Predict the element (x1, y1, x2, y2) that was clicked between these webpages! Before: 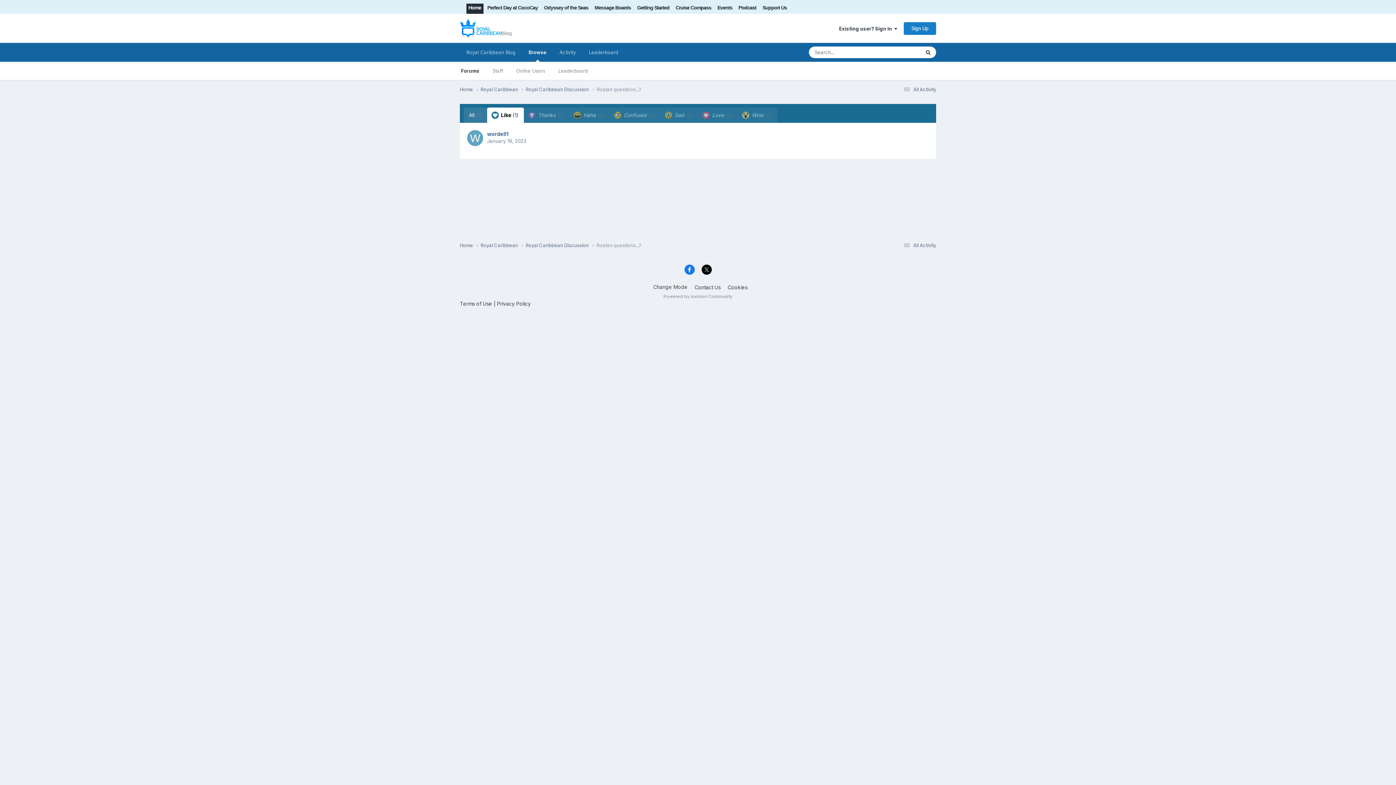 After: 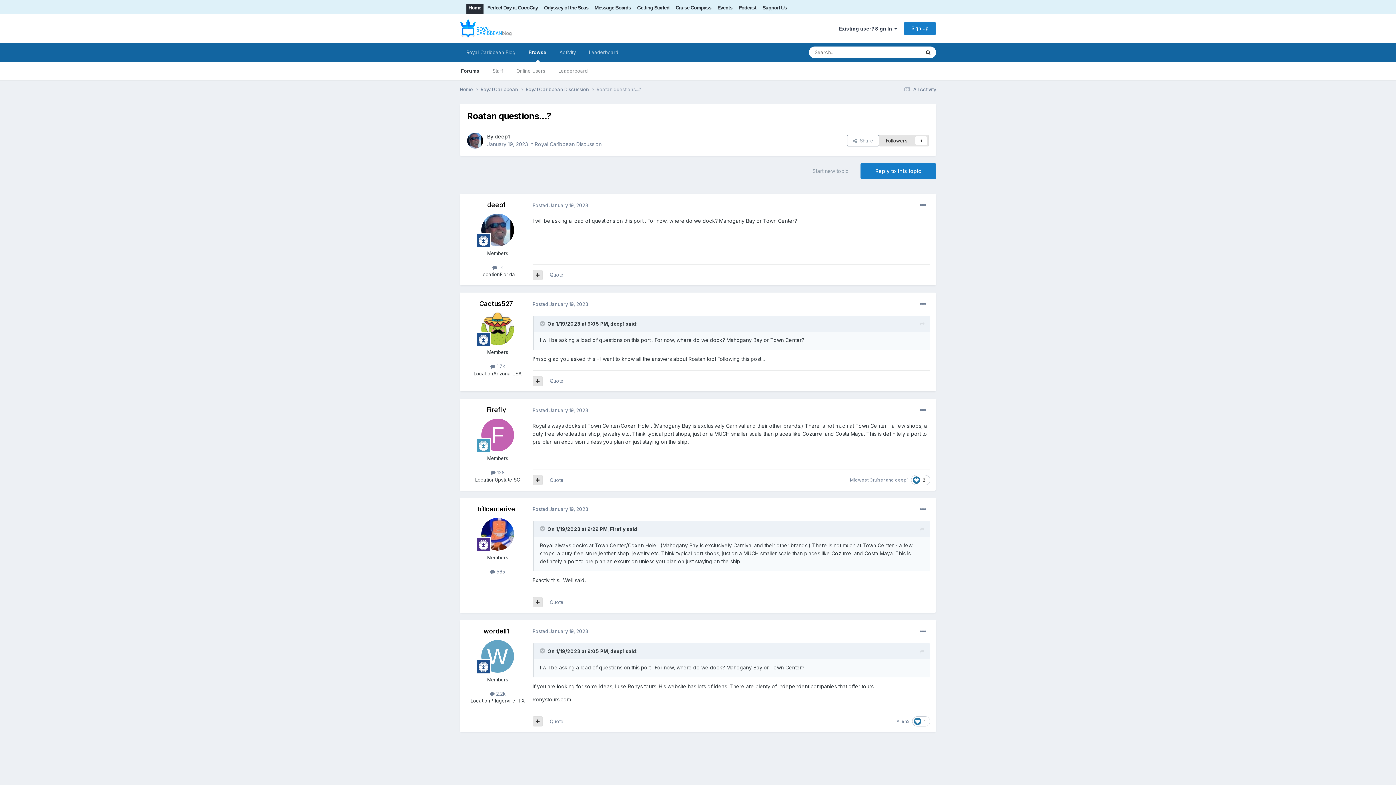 Action: label: Roatan questions...? bbox: (596, 242, 641, 248)